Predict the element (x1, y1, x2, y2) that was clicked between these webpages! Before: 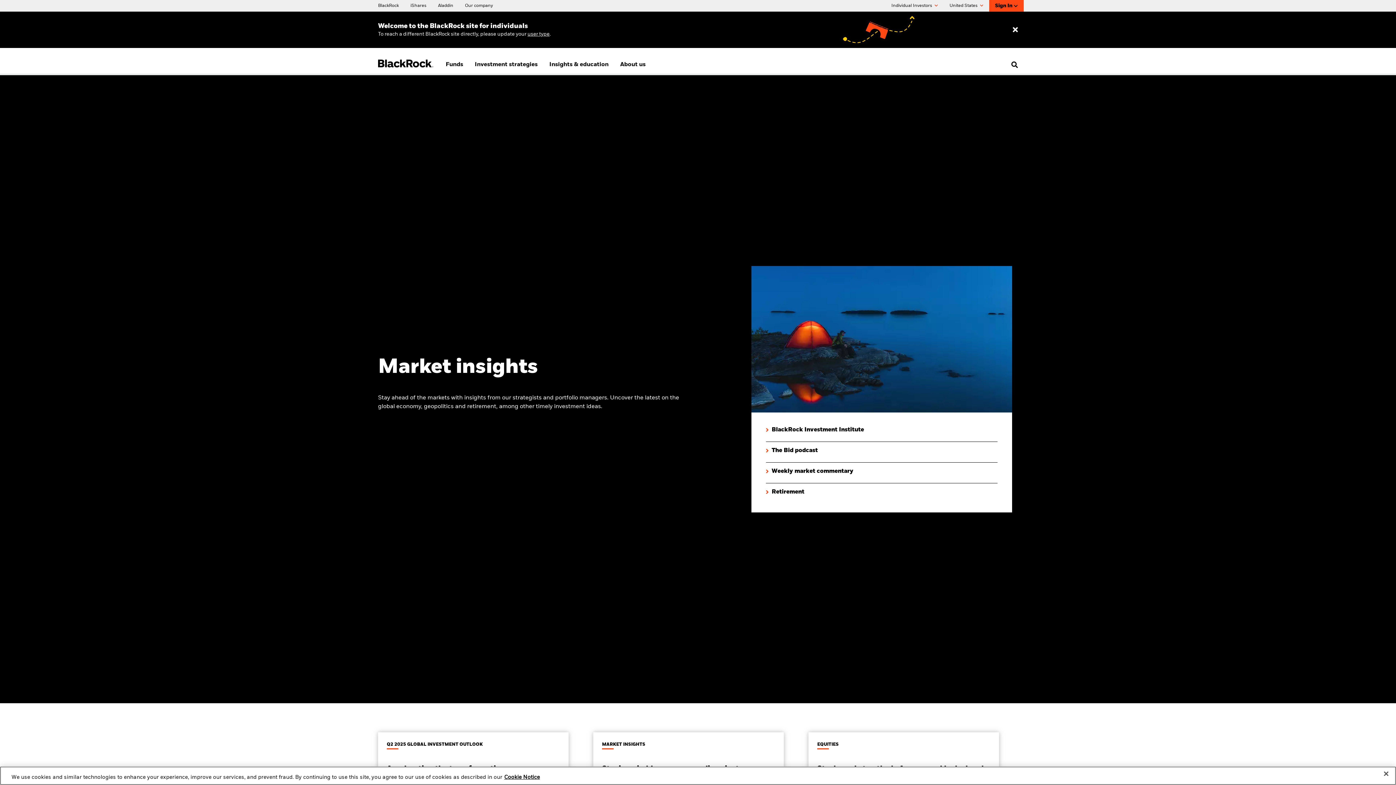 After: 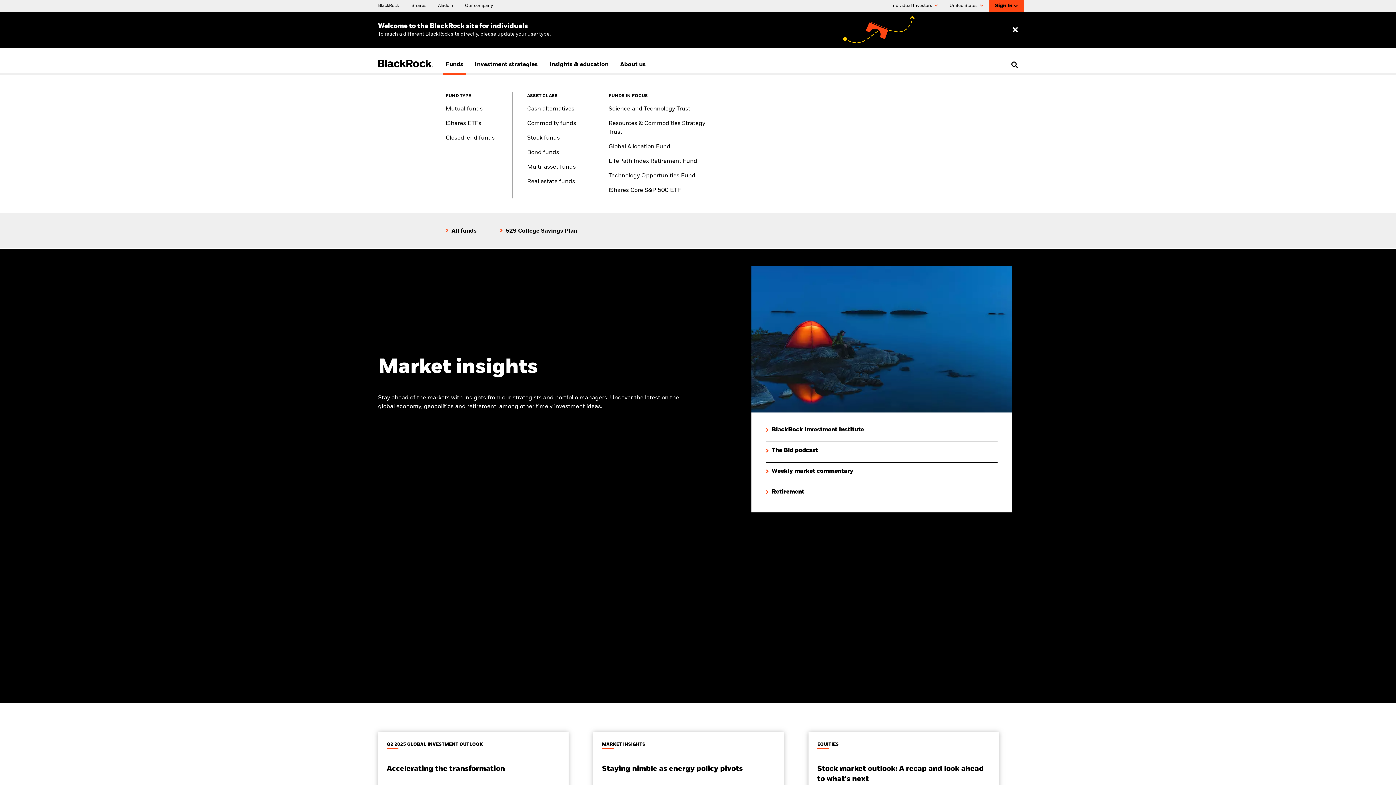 Action: bbox: (442, 58, 466, 71) label: Funds